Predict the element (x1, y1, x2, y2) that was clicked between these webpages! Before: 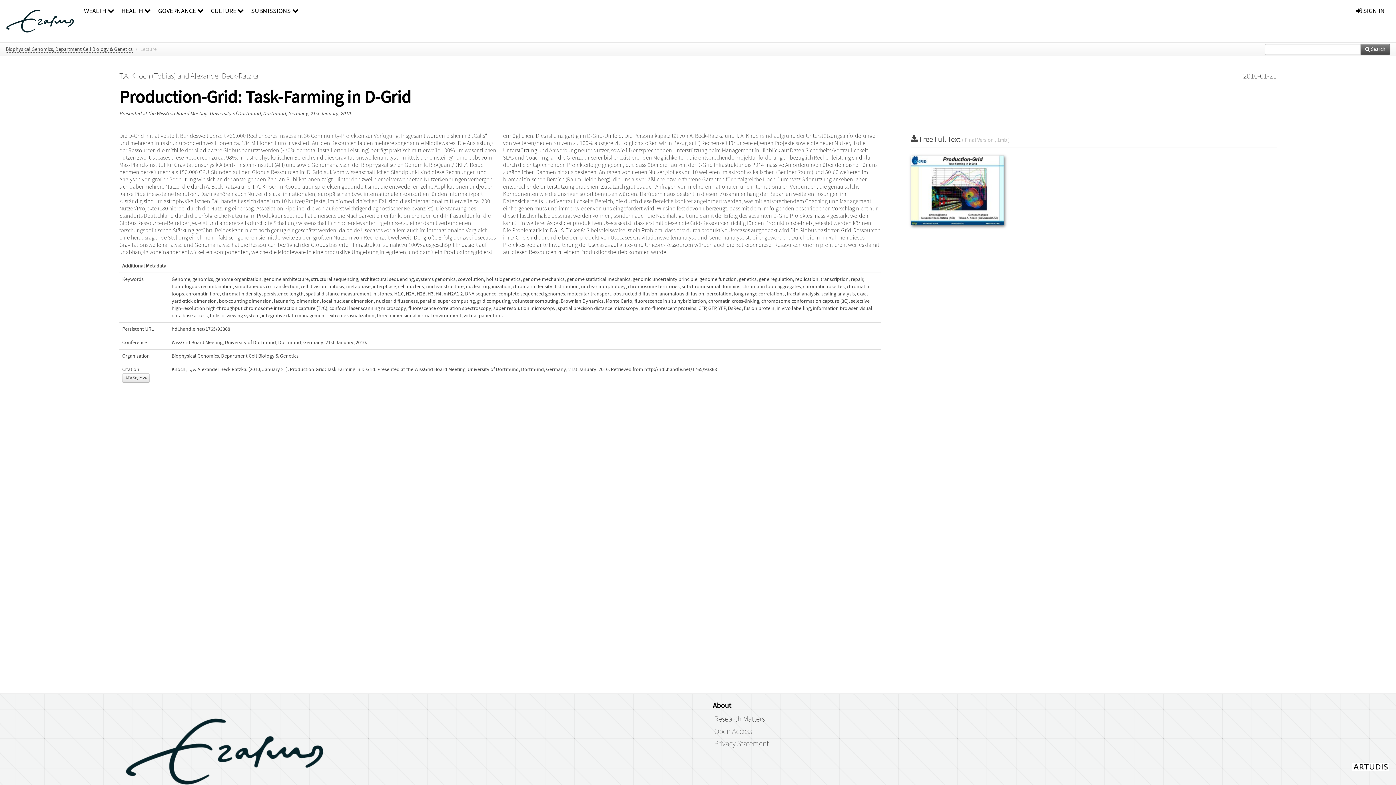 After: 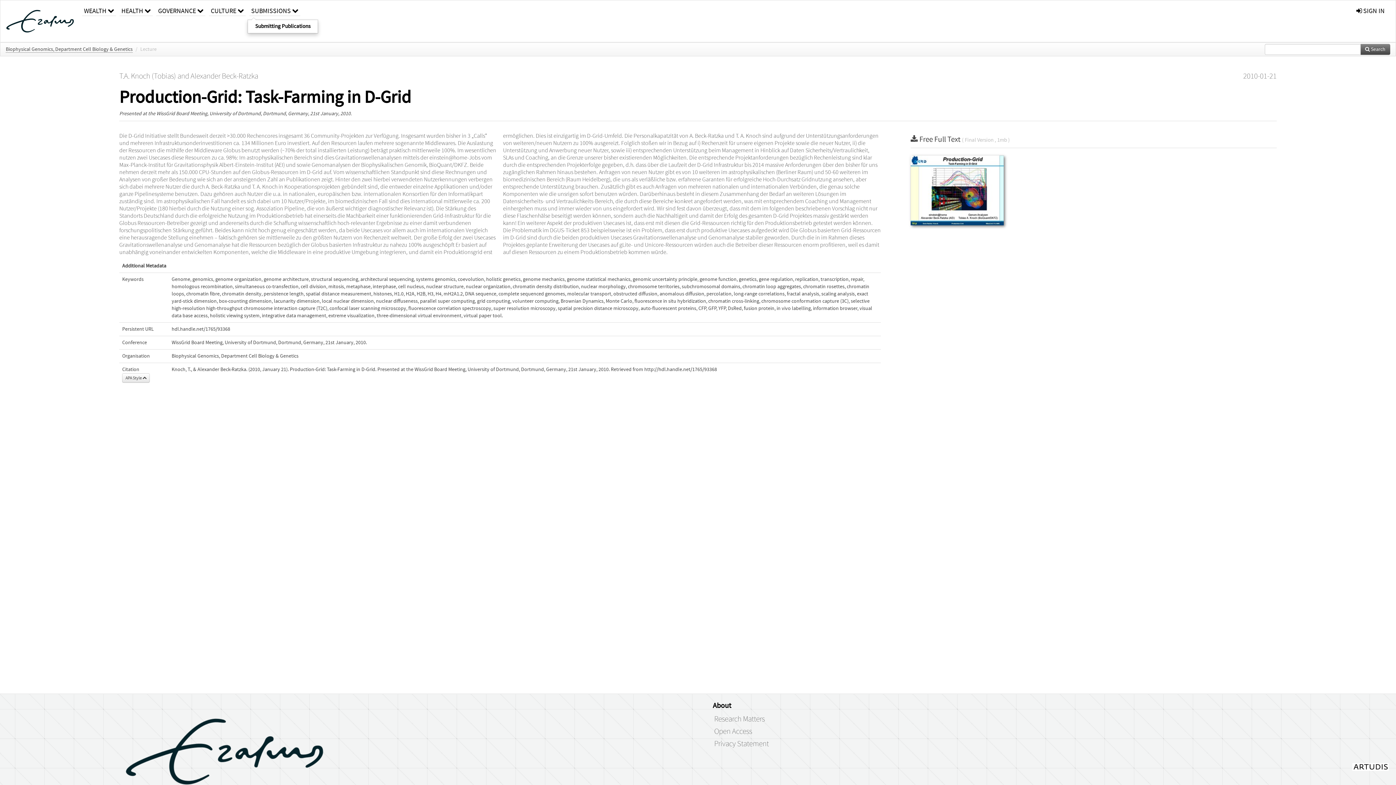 Action: bbox: (249, 0, 300, 16) label: SUBMISSIONS 